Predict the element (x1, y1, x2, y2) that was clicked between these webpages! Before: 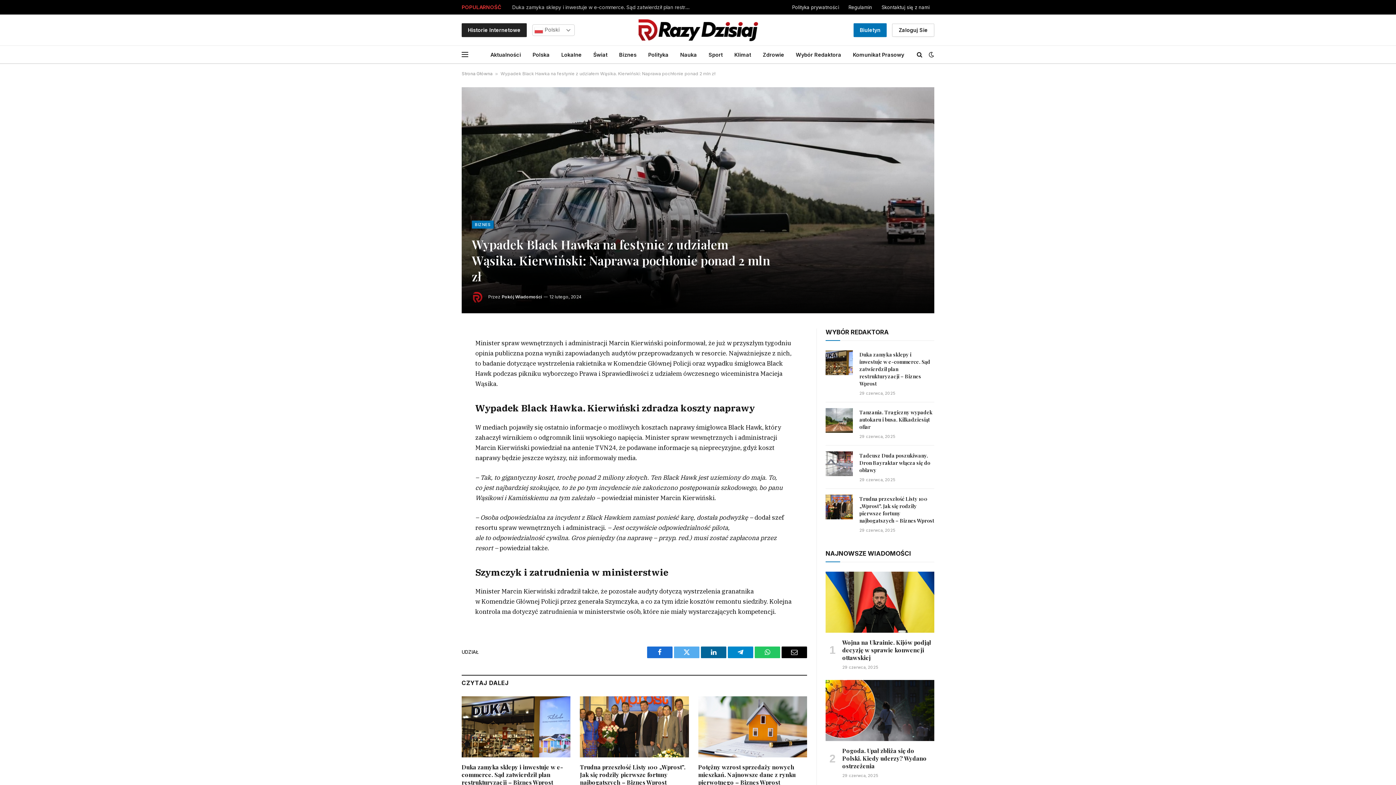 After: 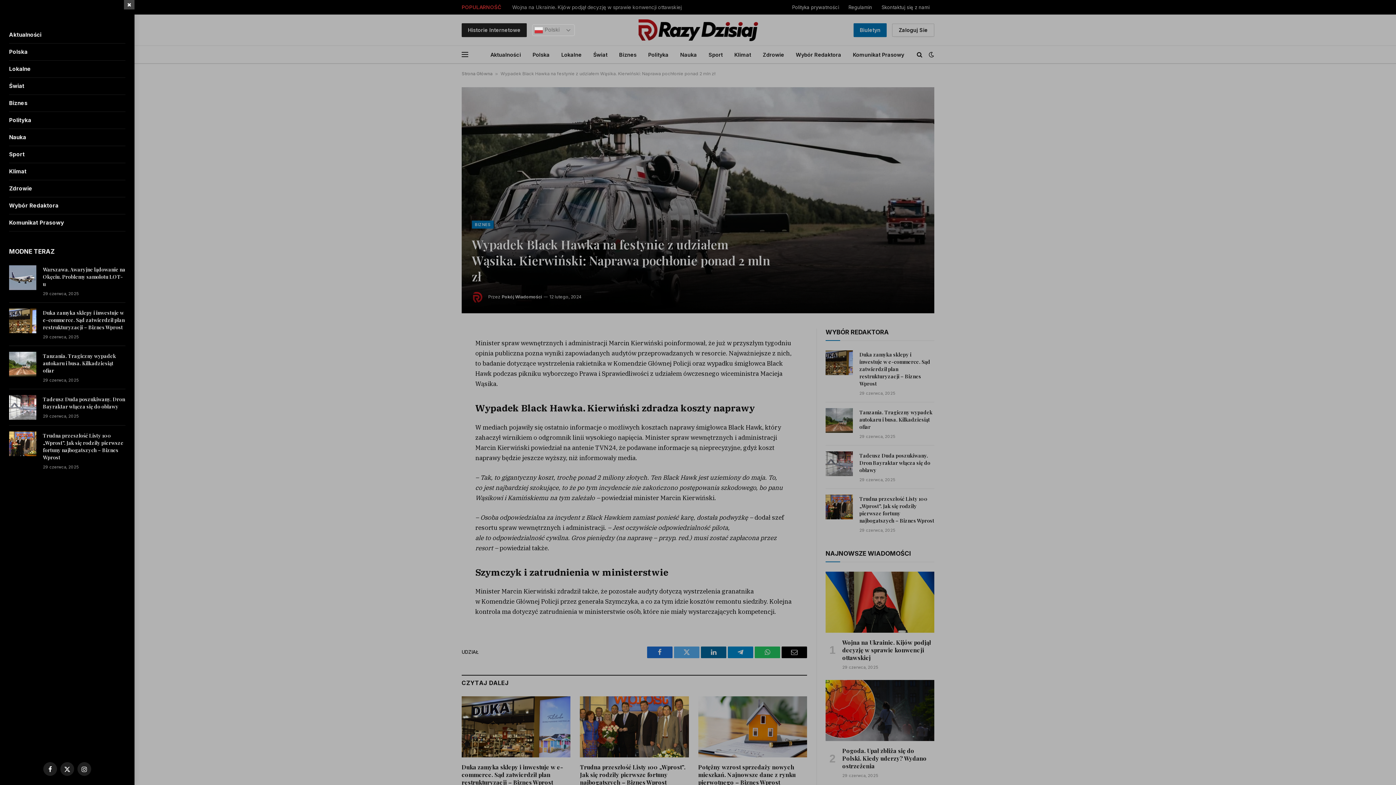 Action: bbox: (461, 46, 468, 62) label: Menu